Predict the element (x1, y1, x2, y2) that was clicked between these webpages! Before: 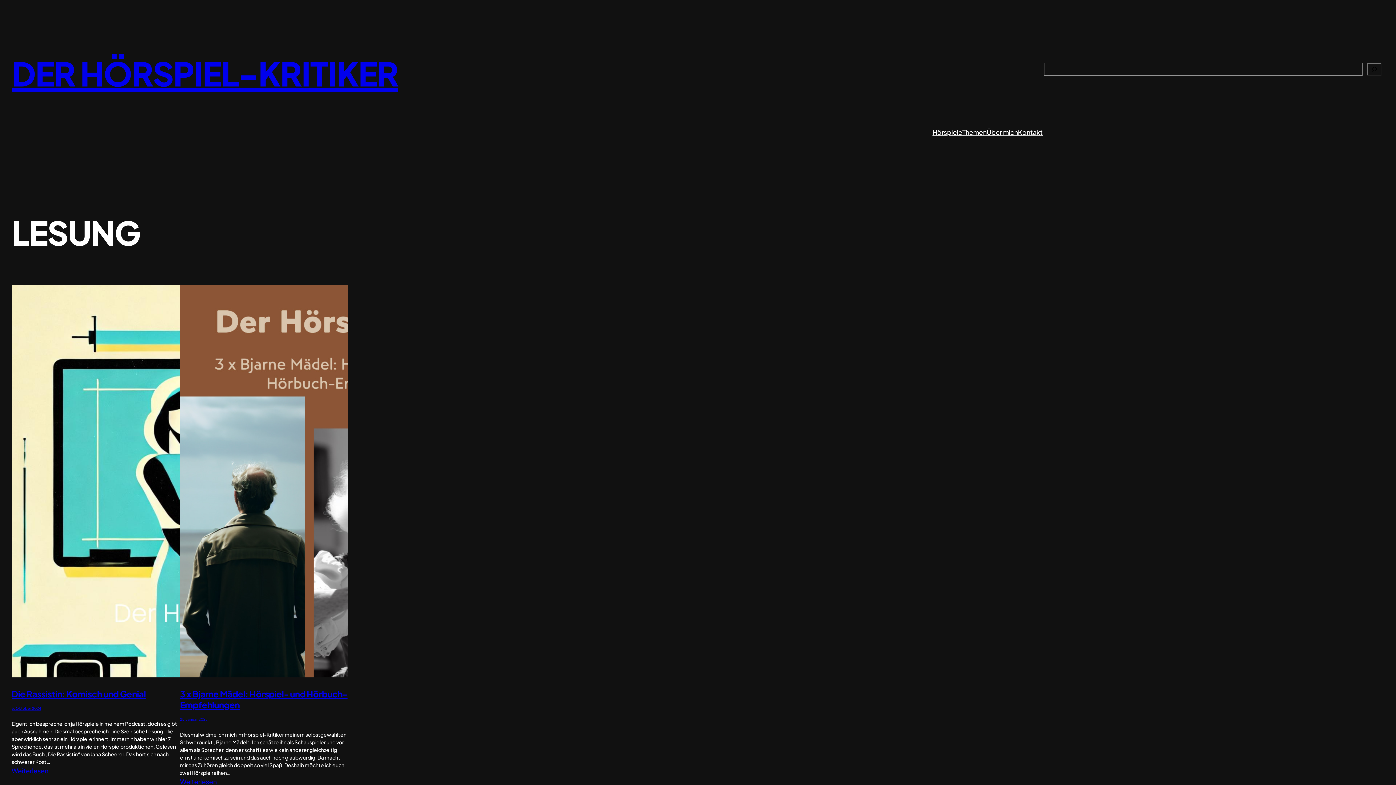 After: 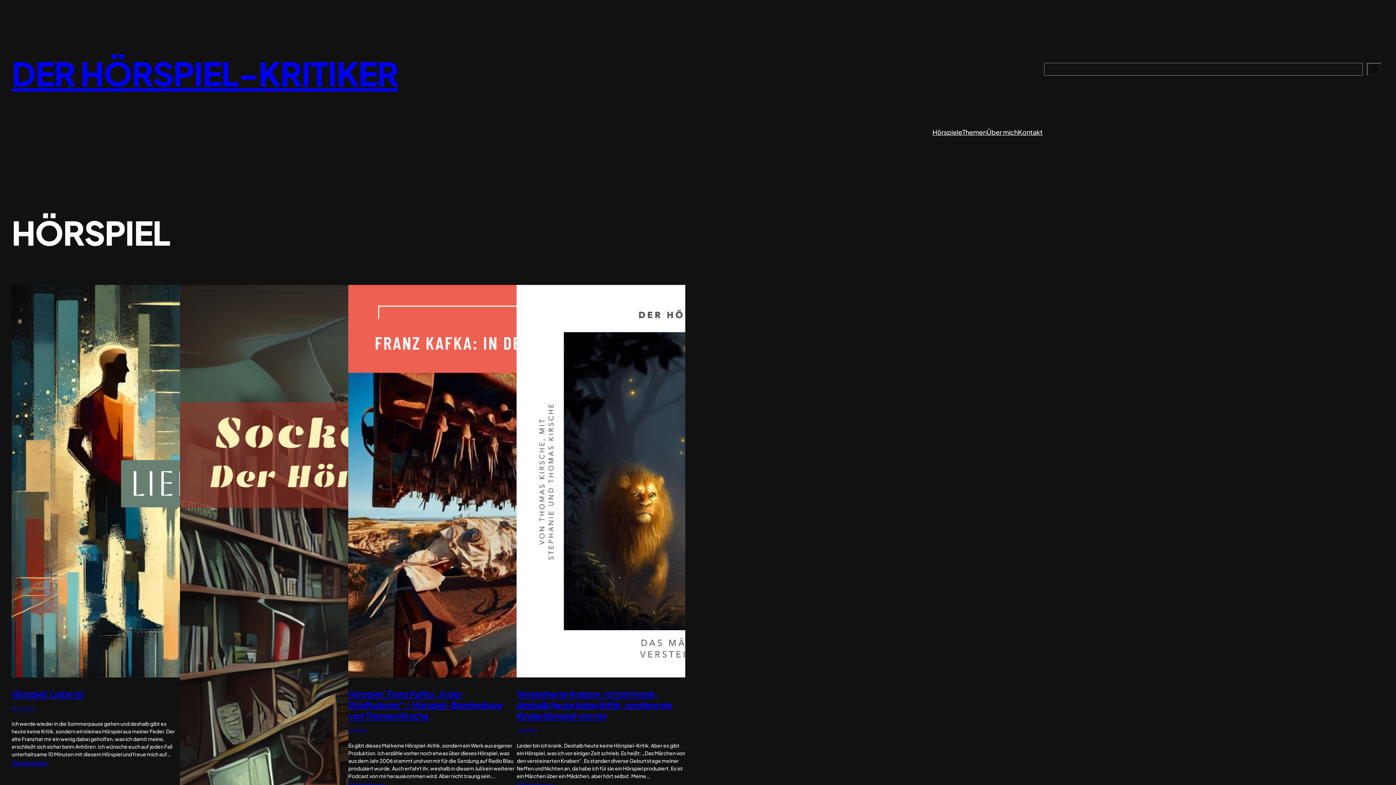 Action: label: Hörspiele bbox: (932, 127, 962, 136)